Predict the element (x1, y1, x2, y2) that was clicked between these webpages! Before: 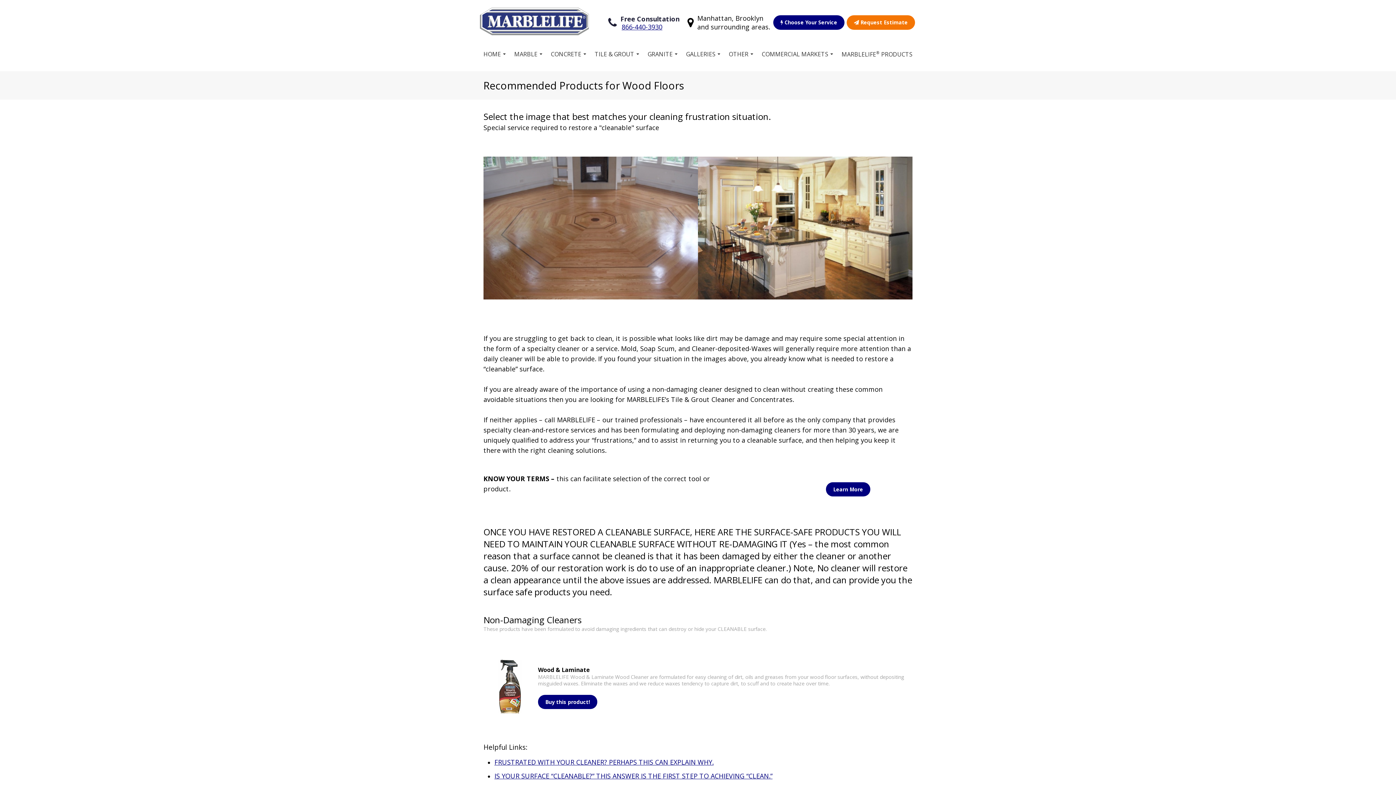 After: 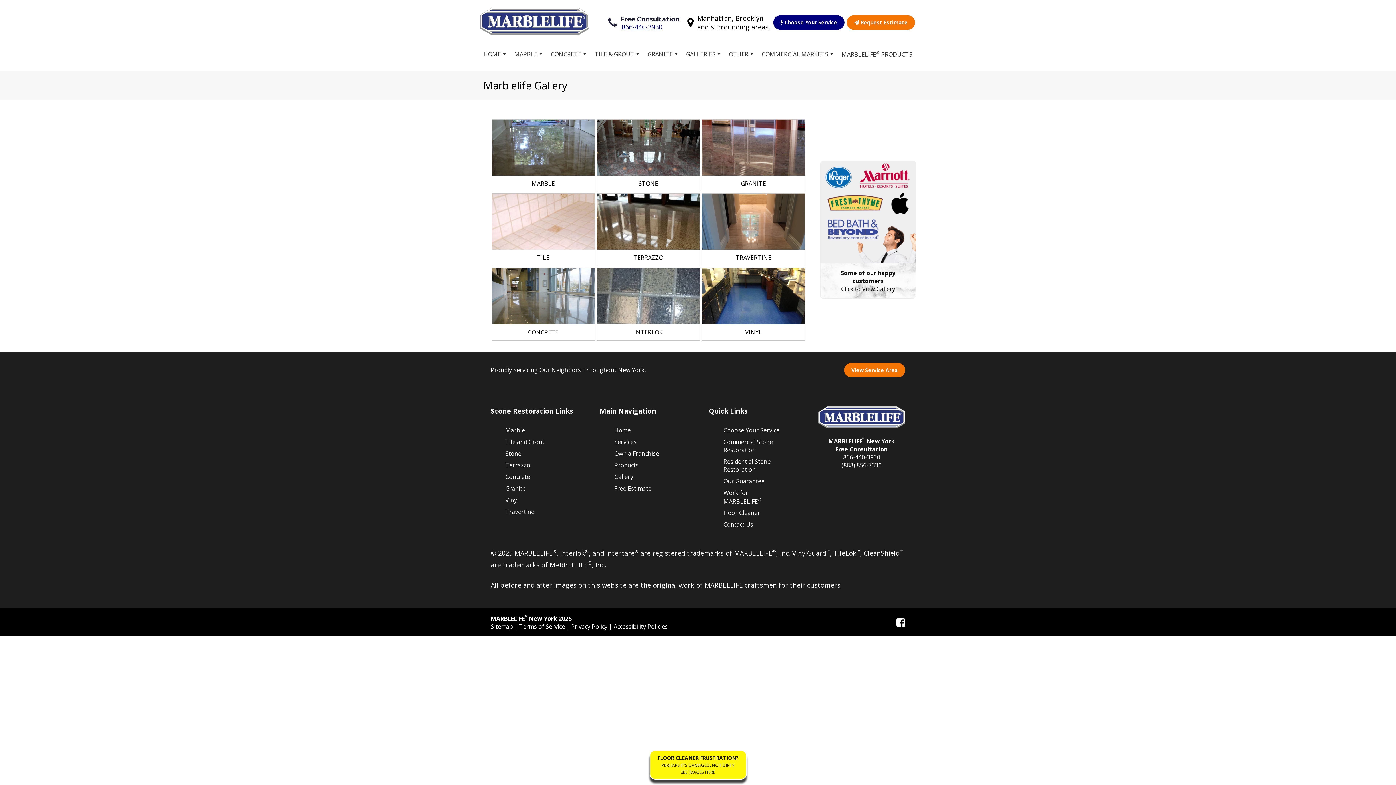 Action: label: GALLERIES bbox: (682, 42, 720, 65)